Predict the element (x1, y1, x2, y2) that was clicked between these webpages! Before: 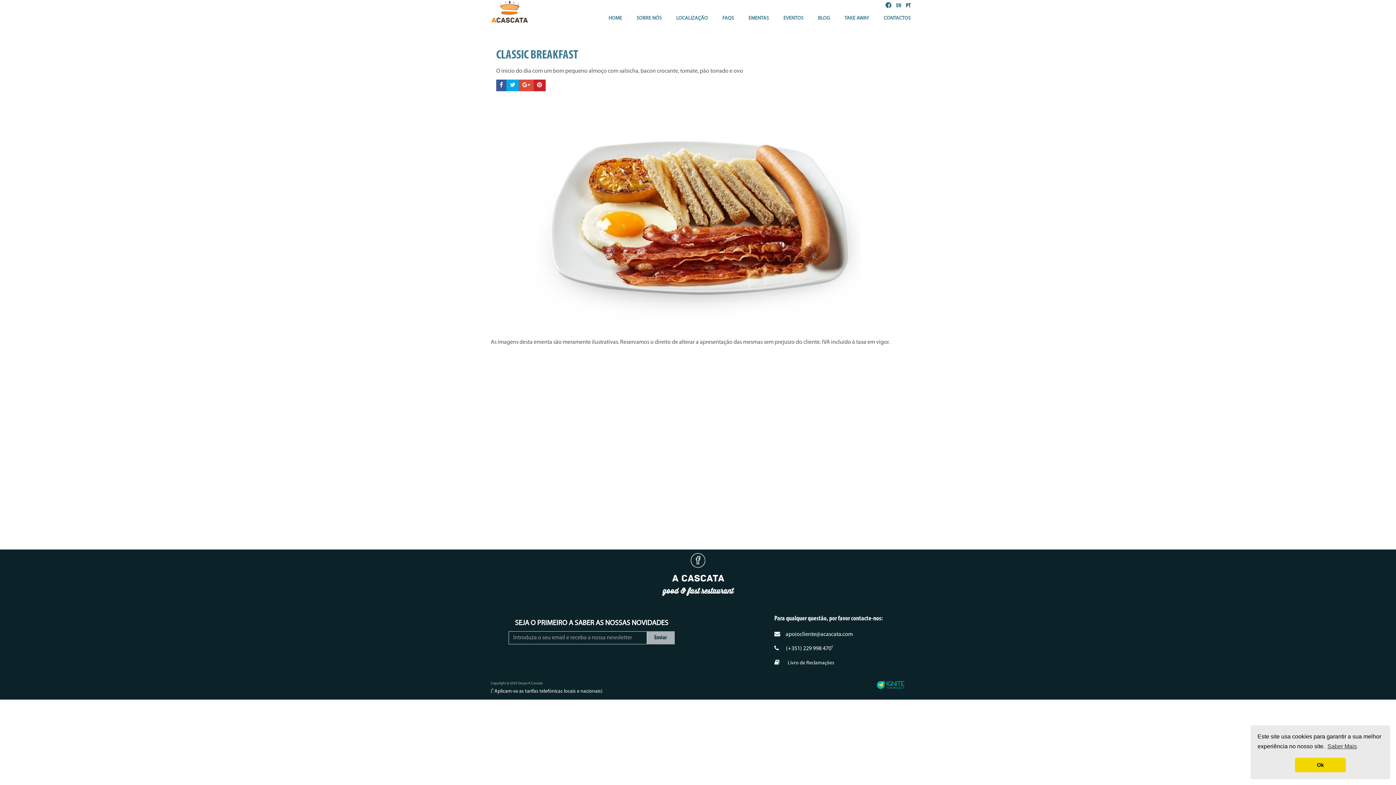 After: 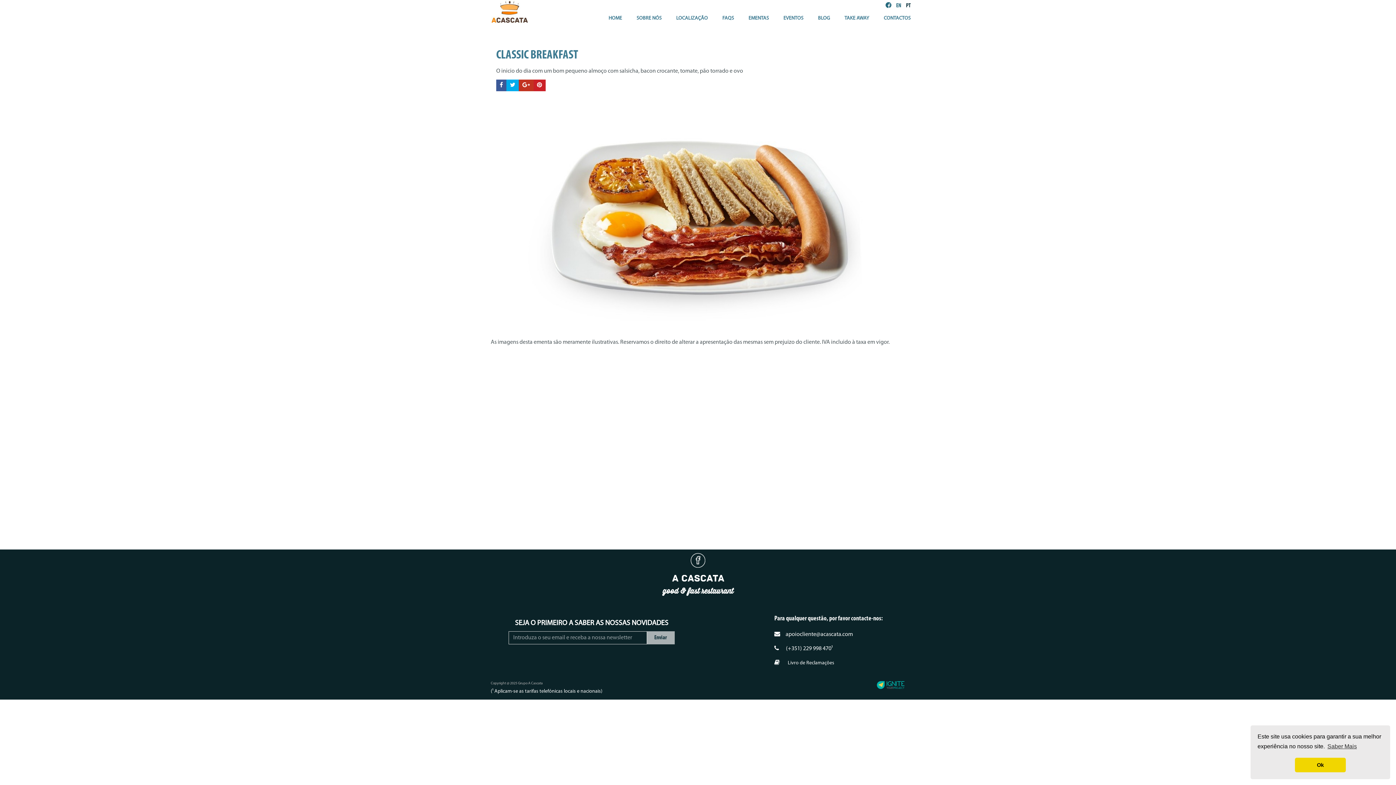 Action: bbox: (519, 79, 533, 91)